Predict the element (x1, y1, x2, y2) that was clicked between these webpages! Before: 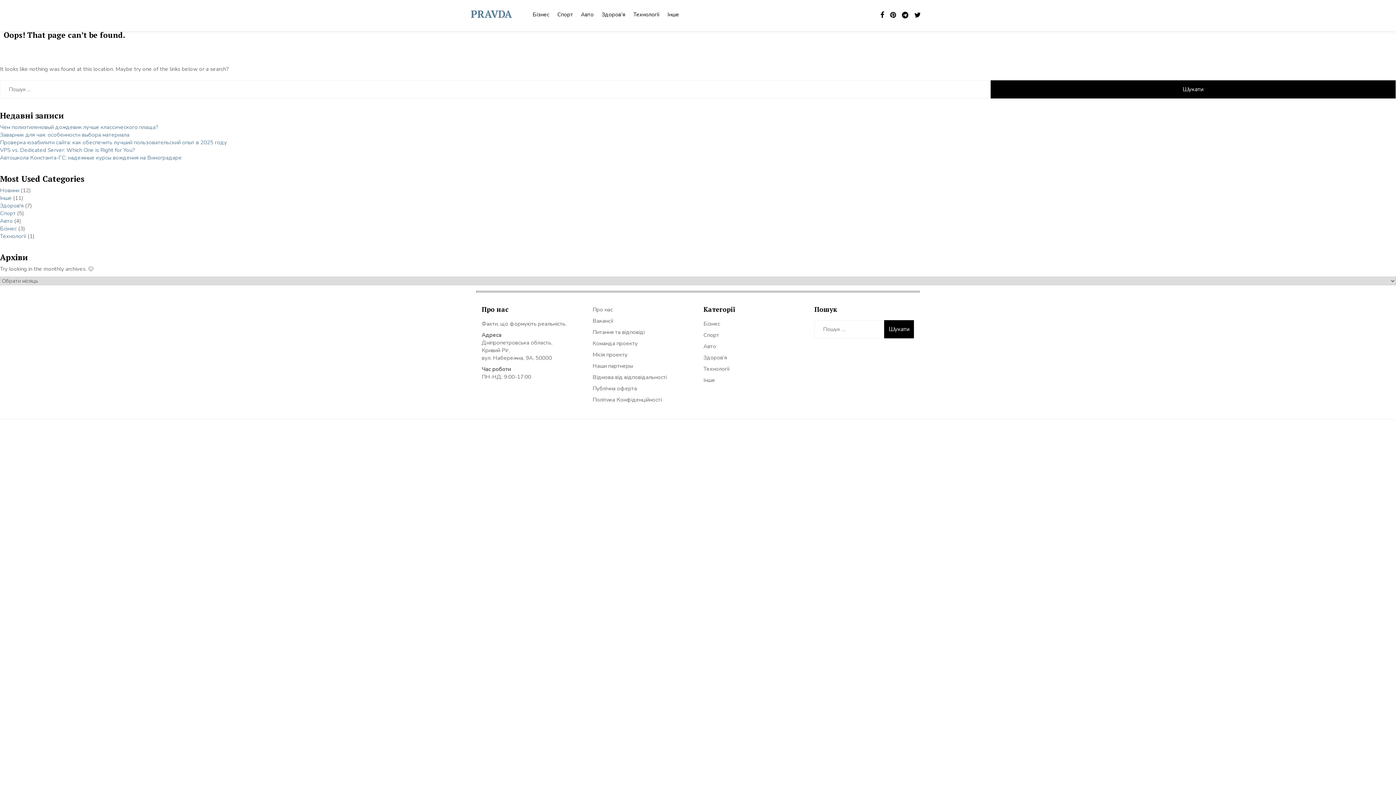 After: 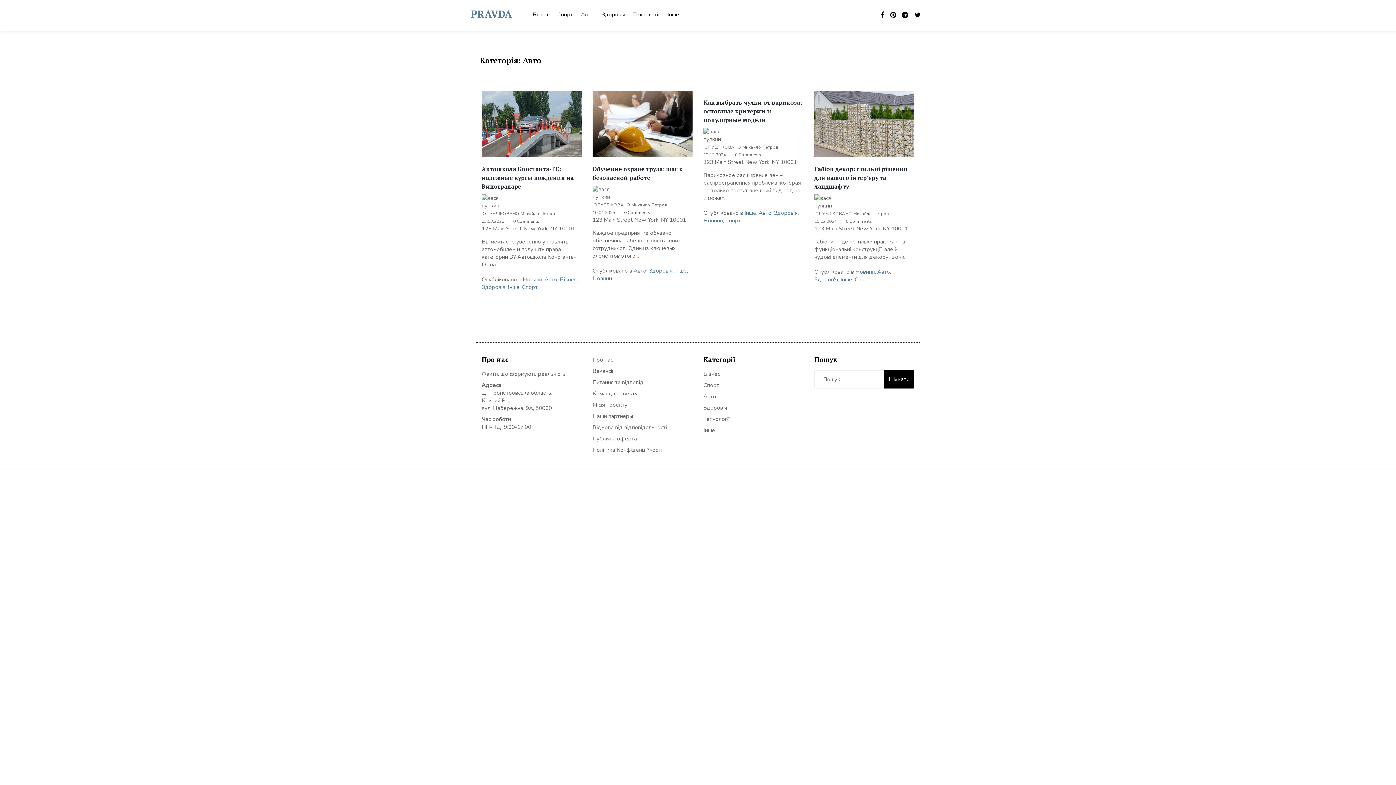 Action: label: Авто bbox: (0, 217, 12, 224)